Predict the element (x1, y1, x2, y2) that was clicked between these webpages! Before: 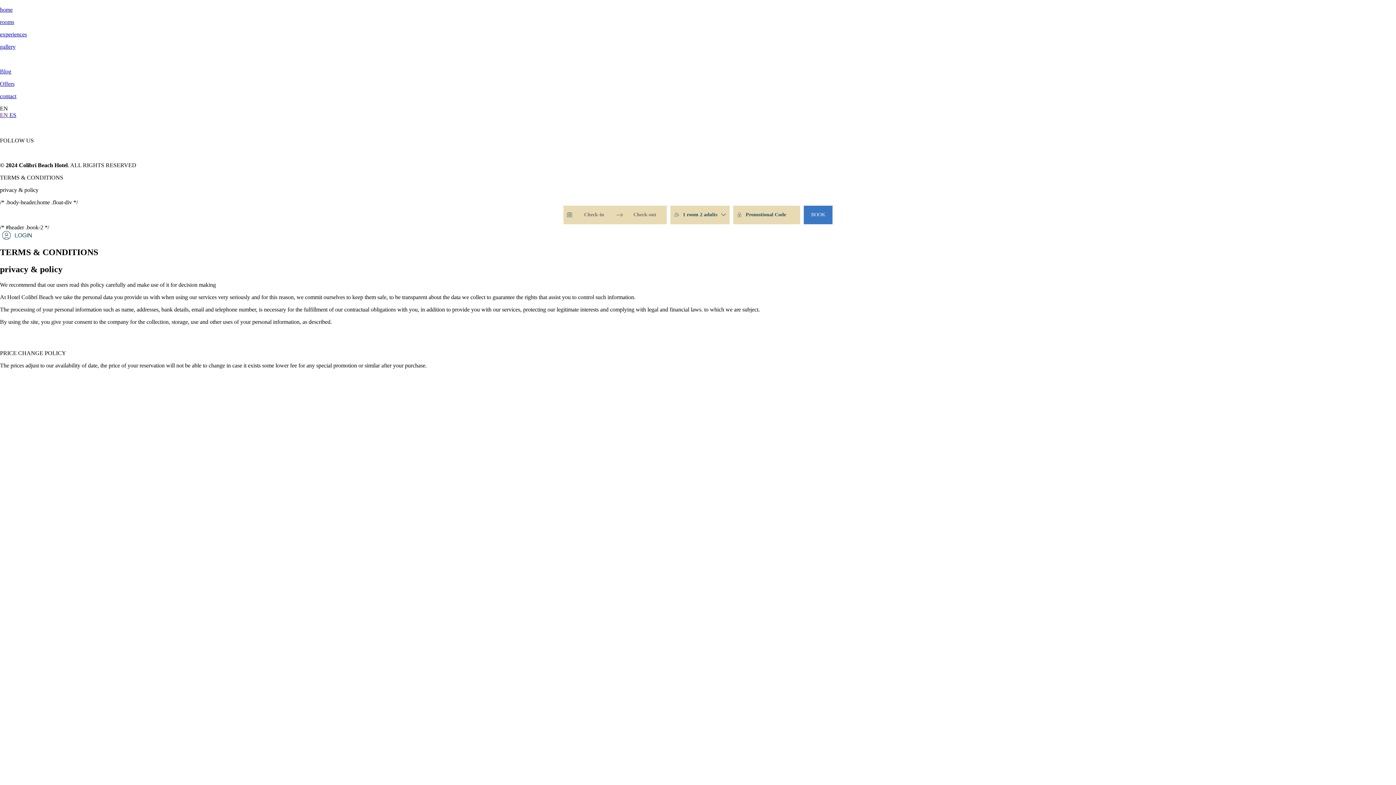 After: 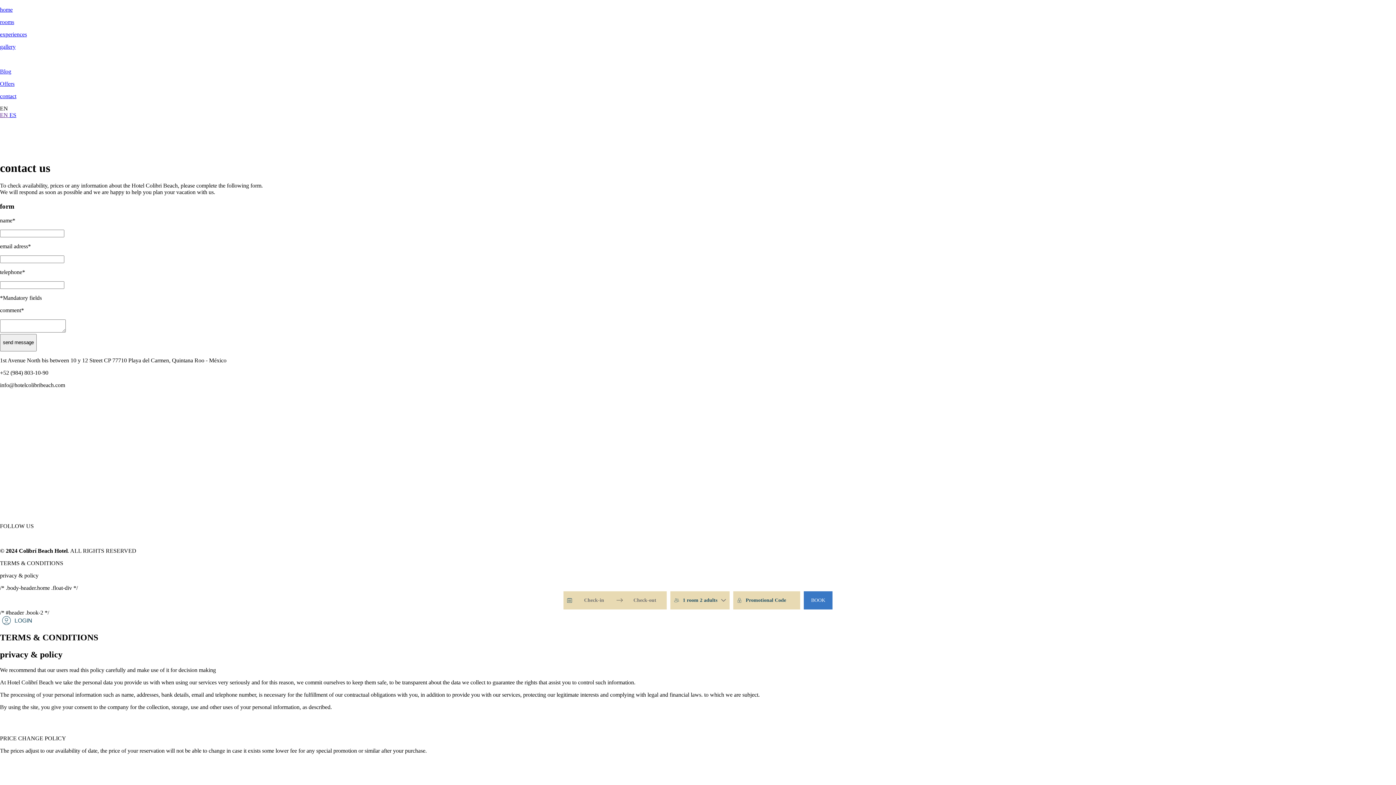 Action: label: contact bbox: (0, 93, 1396, 99)